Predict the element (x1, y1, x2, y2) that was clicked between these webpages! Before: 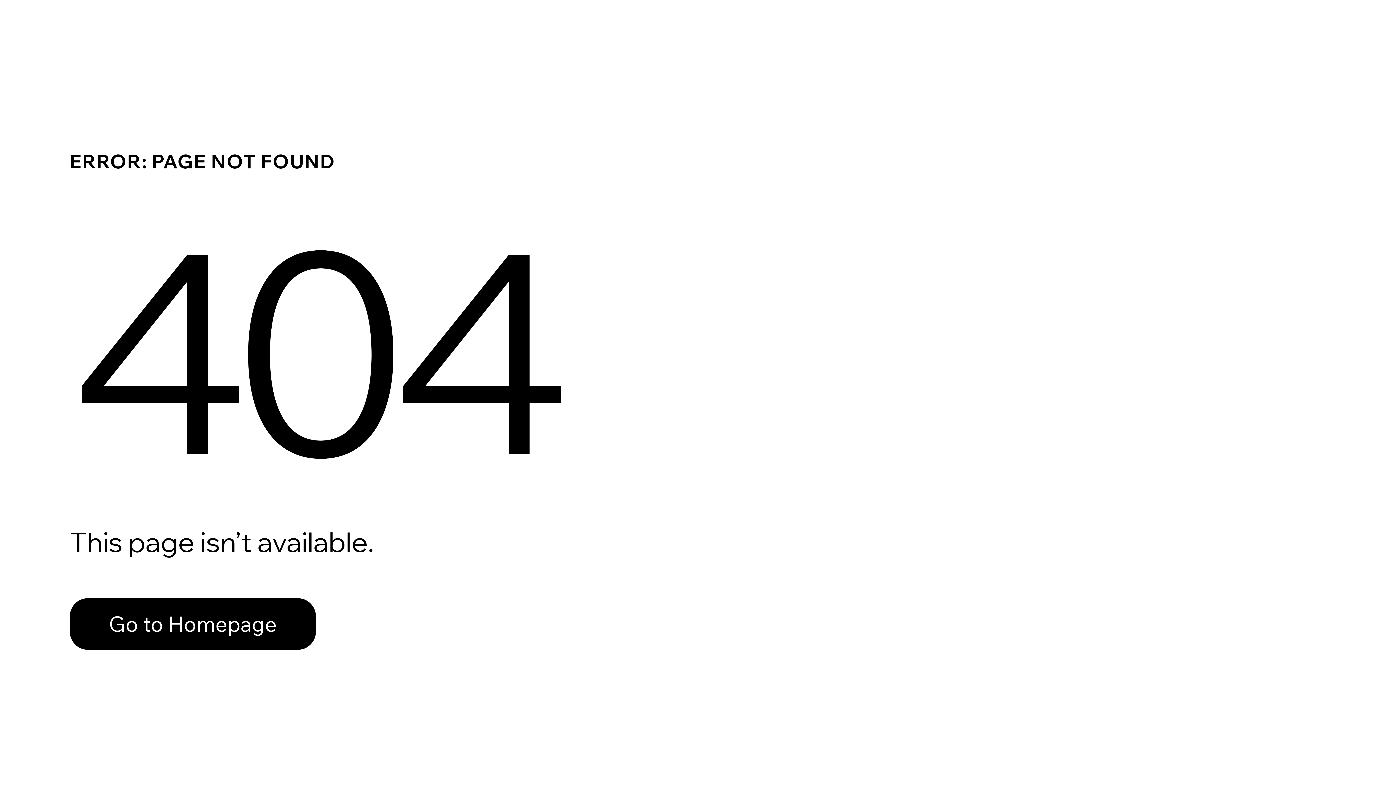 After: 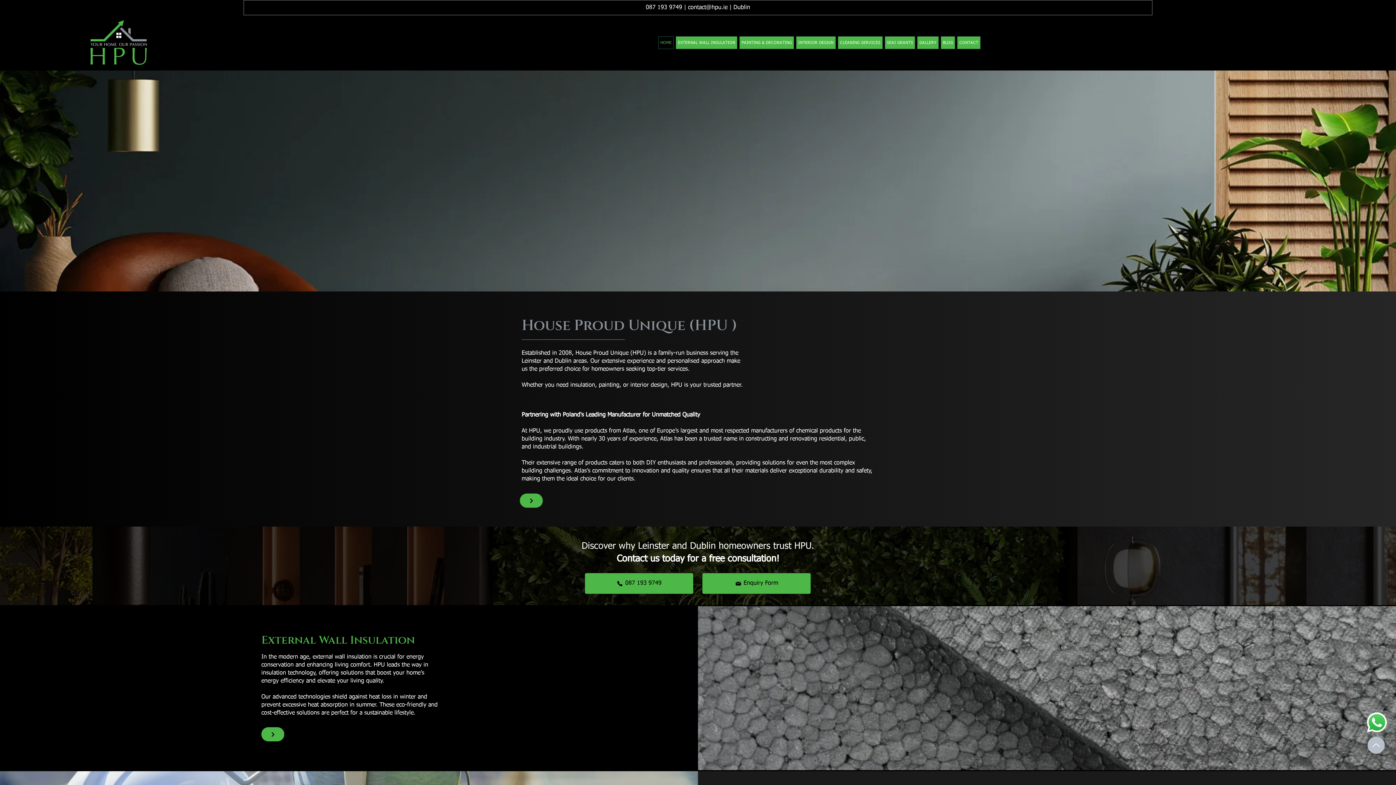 Action: bbox: (69, 598, 316, 650) label: Go to Homepage